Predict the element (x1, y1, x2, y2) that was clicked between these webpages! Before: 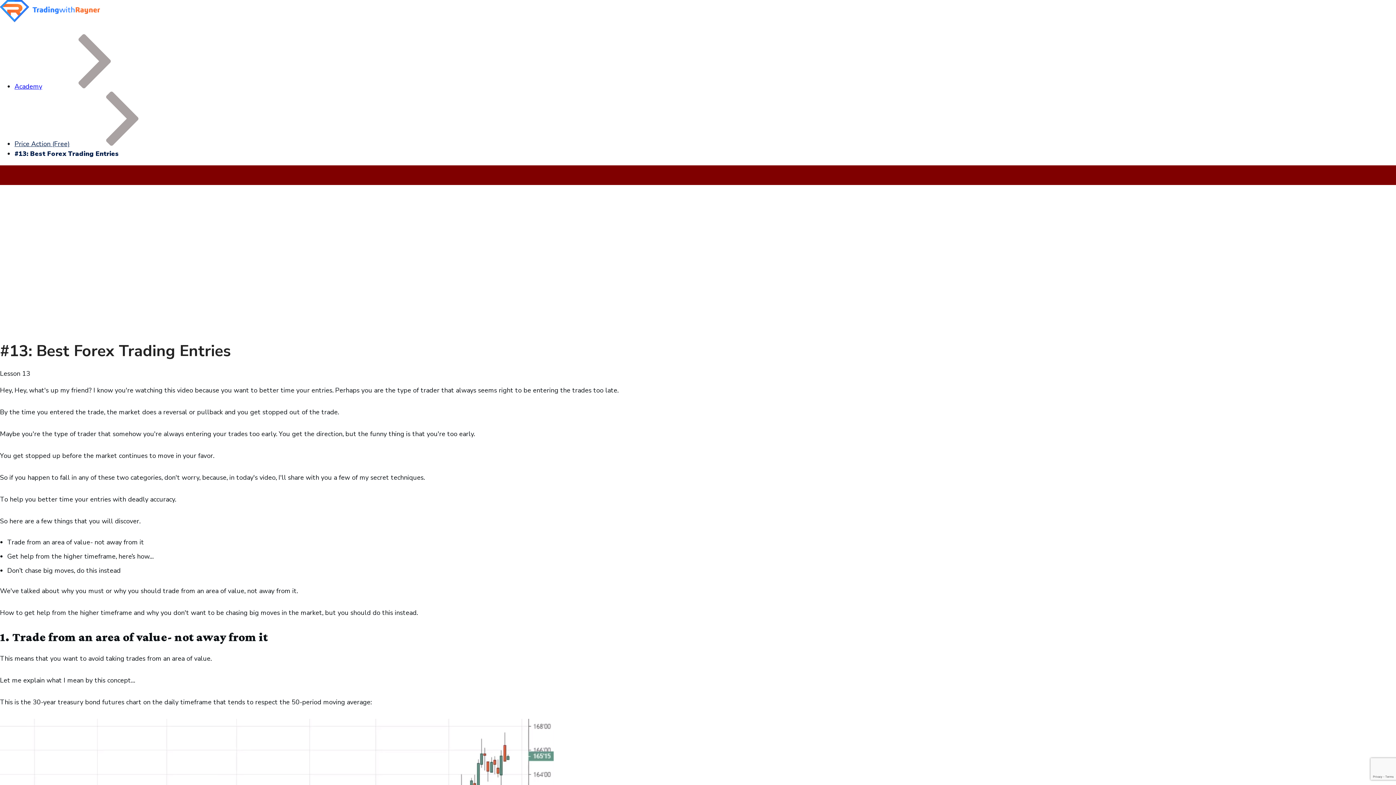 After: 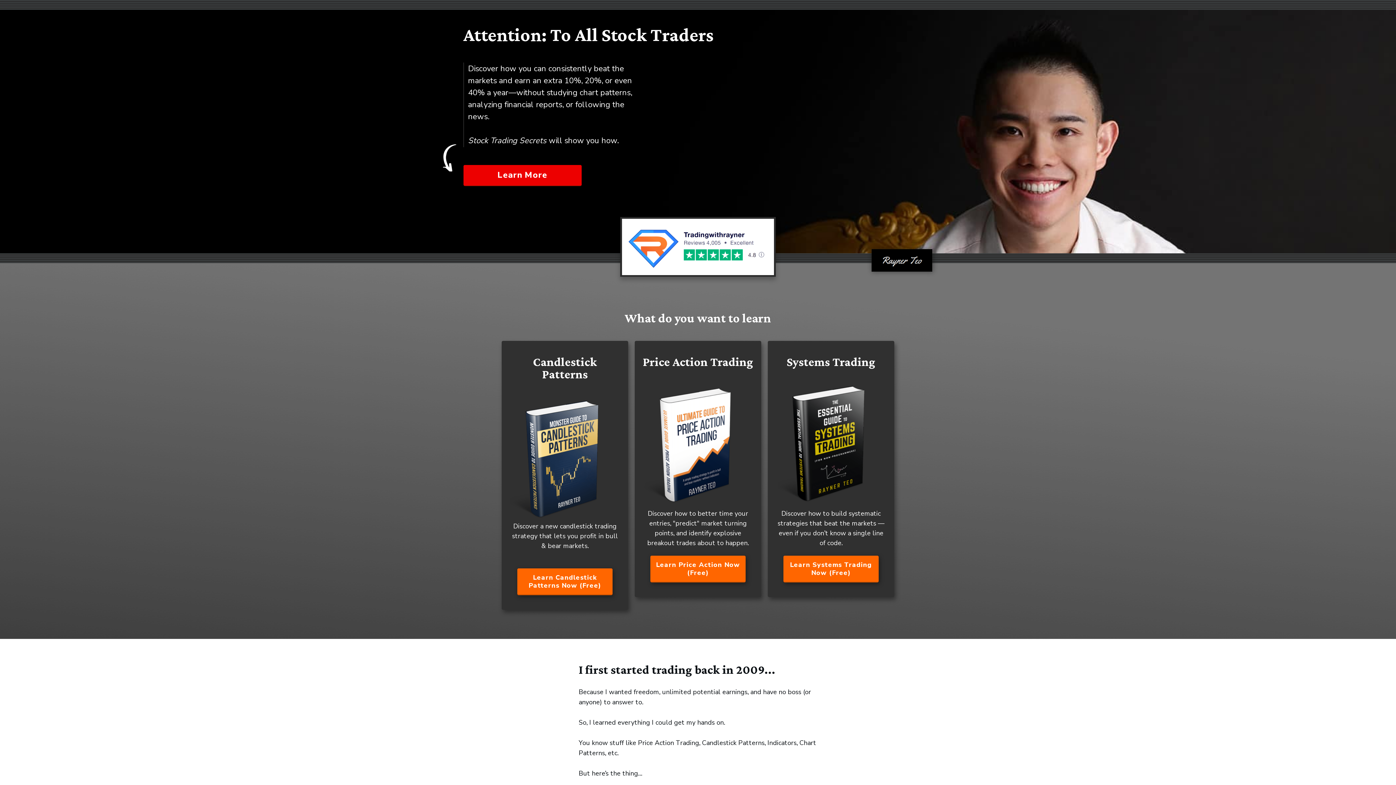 Action: bbox: (0, 15, 100, 24)